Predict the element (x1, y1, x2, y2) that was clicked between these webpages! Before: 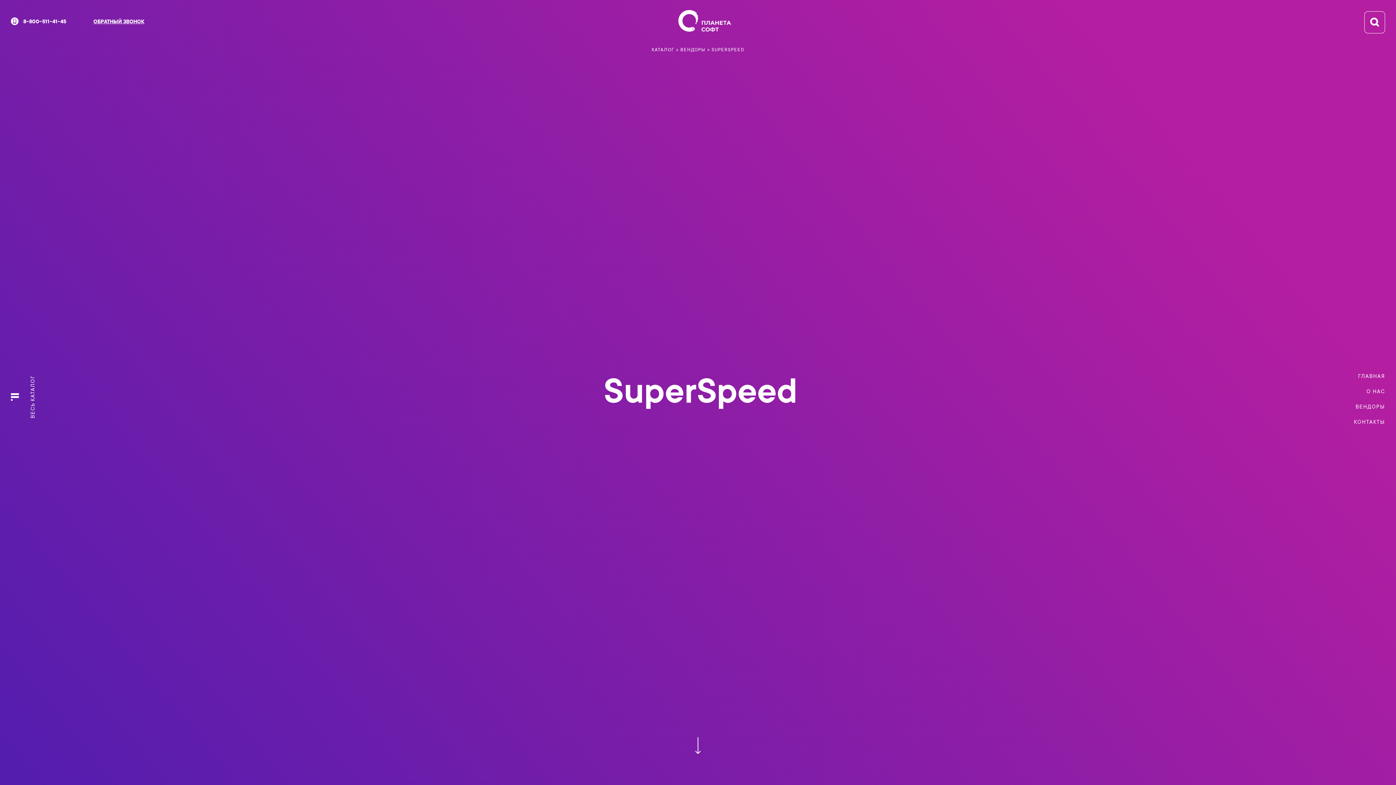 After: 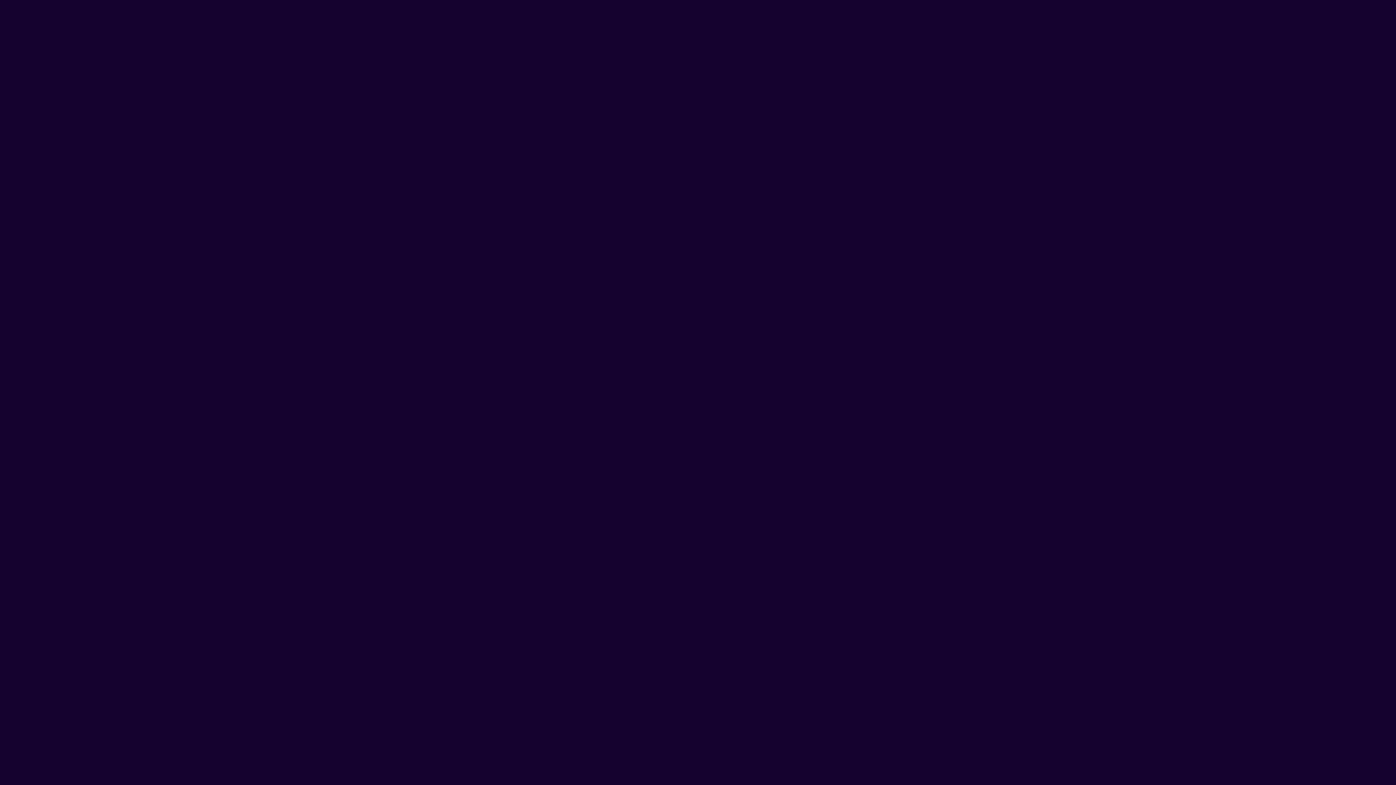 Action: bbox: (10, 18, 66, 25) label: 8-800-511-41-45